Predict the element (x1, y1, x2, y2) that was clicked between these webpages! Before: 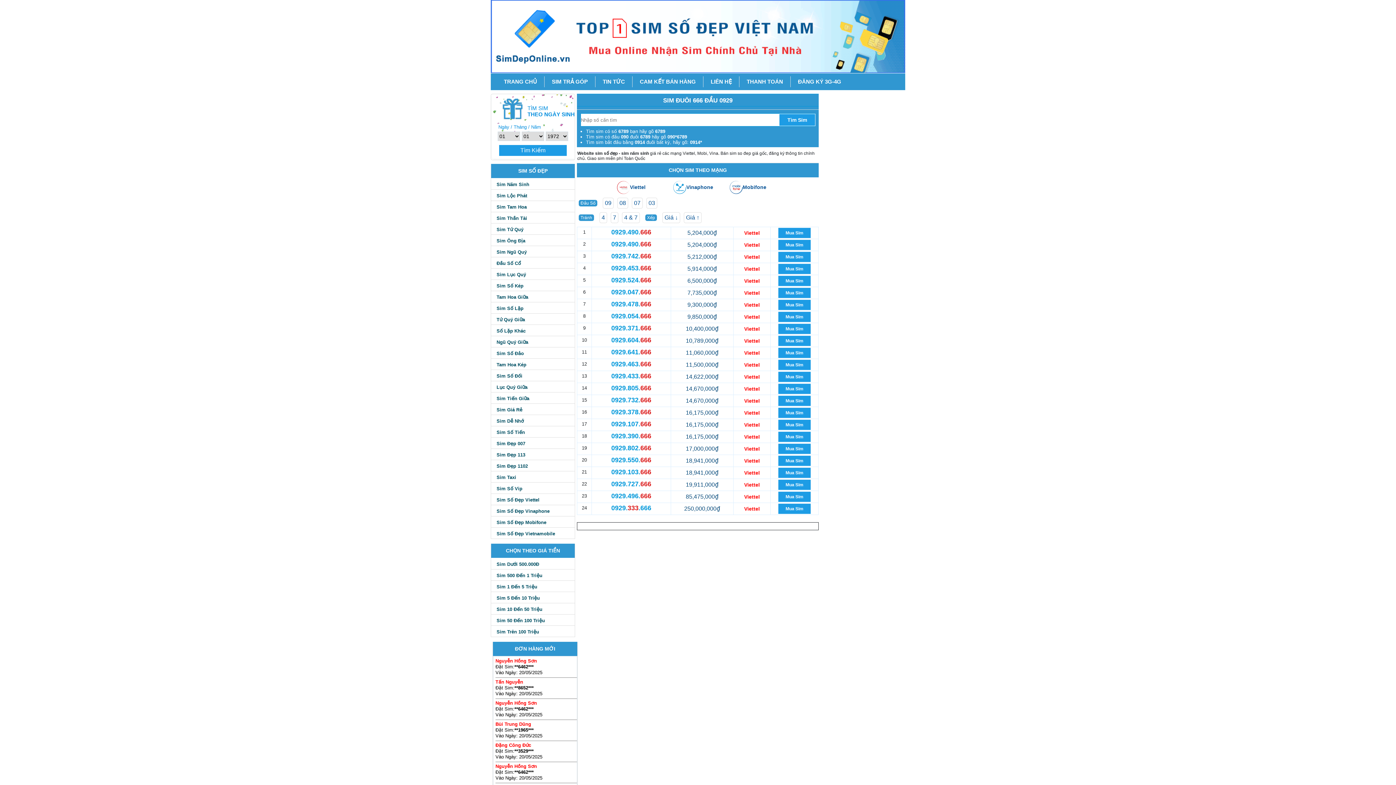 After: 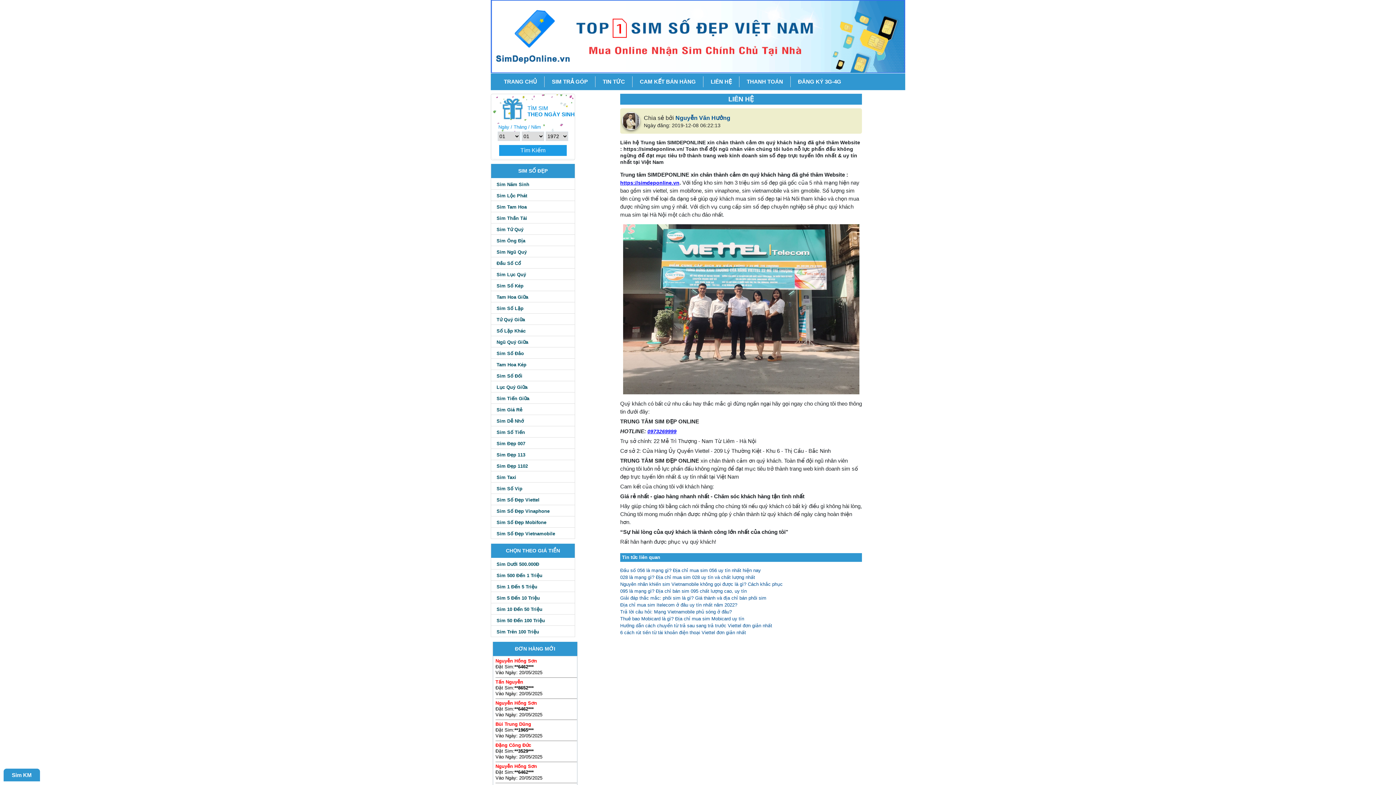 Action: label: LIÊN HỆ bbox: (703, 76, 739, 87)